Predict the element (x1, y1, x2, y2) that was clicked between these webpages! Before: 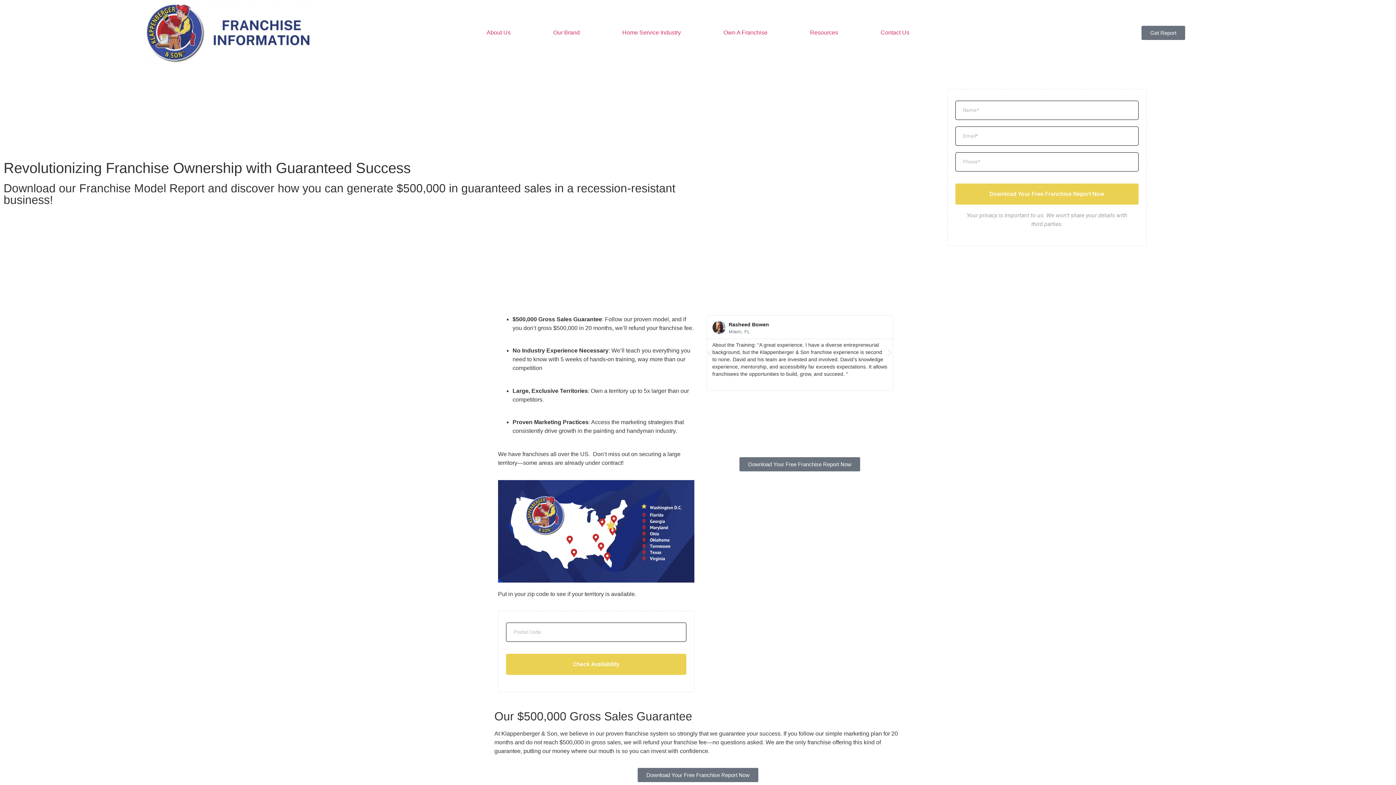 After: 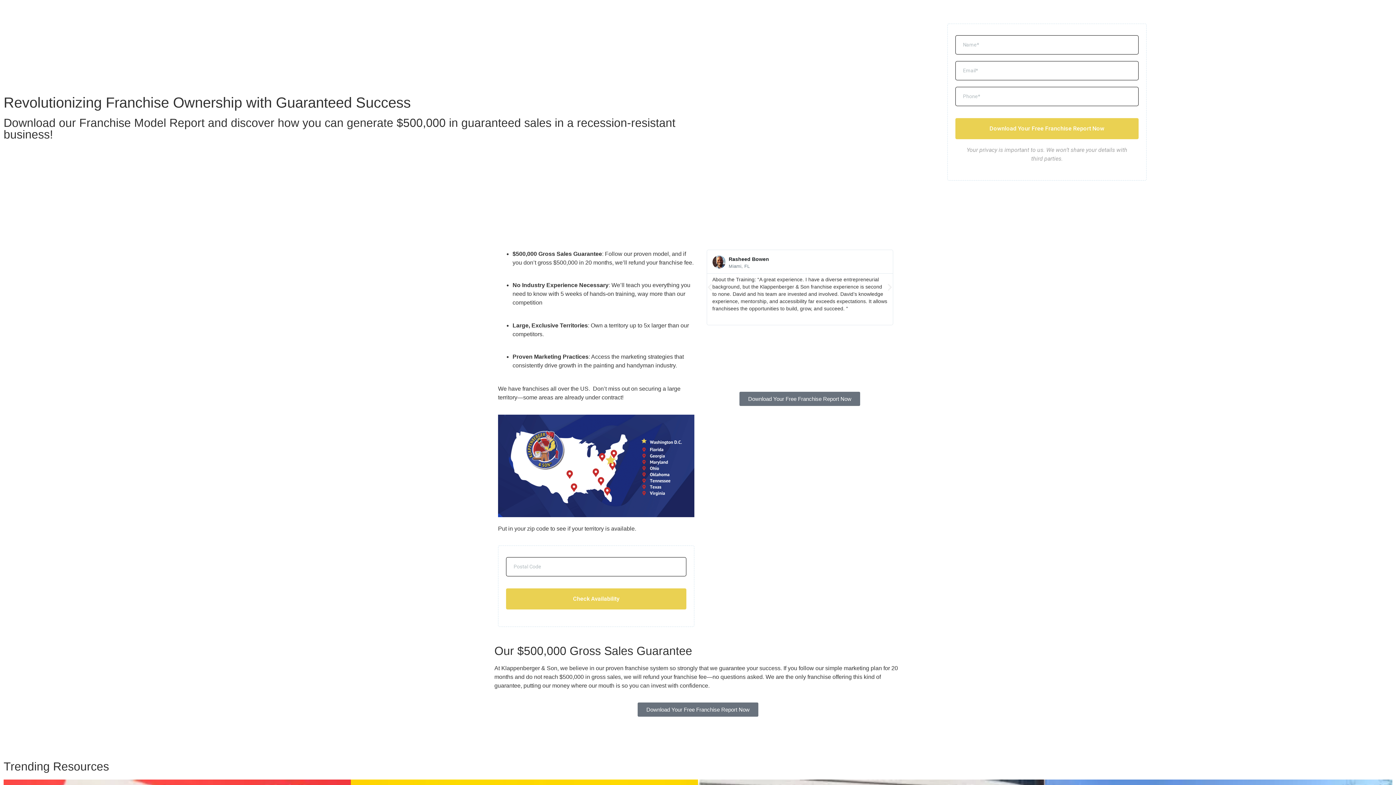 Action: label: Download Your Free Franchise Report Now bbox: (739, 457, 860, 471)